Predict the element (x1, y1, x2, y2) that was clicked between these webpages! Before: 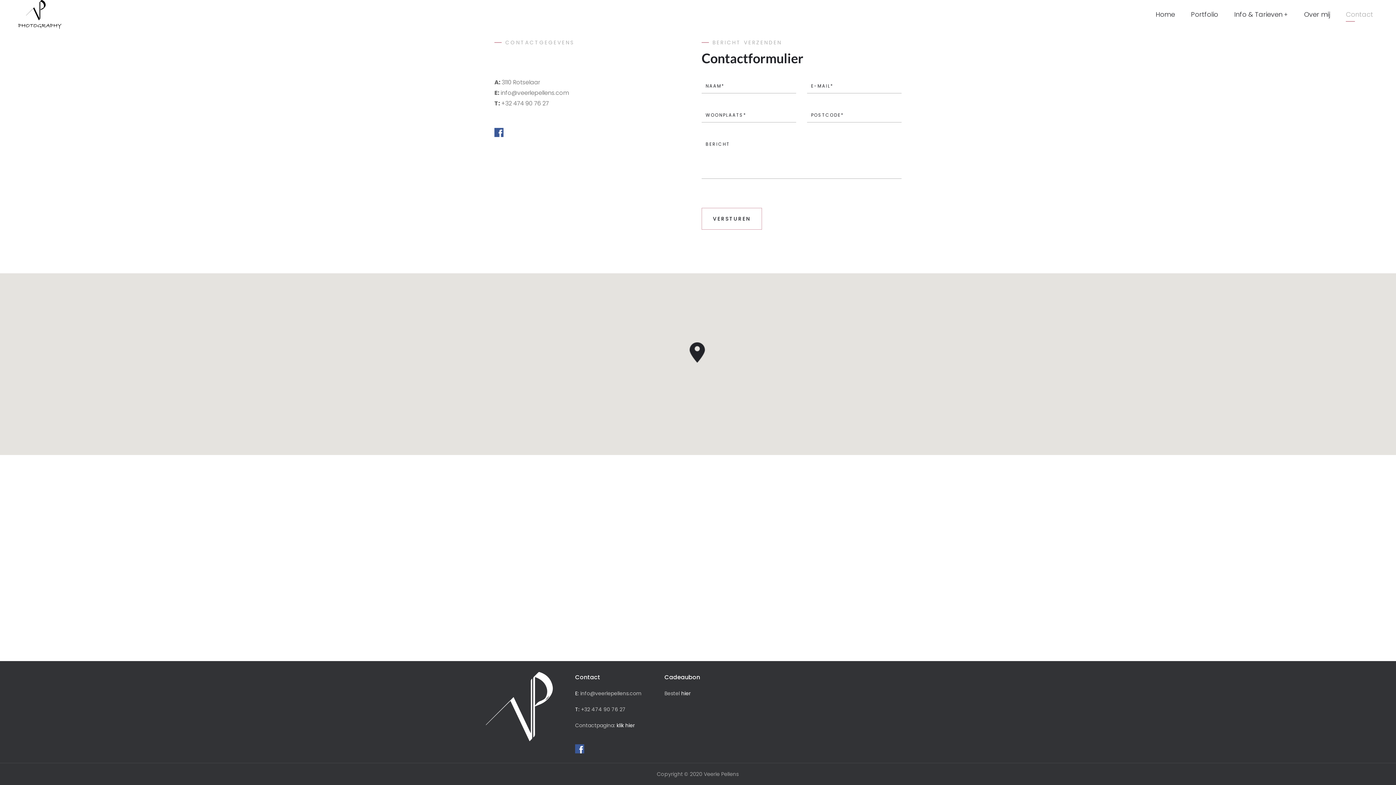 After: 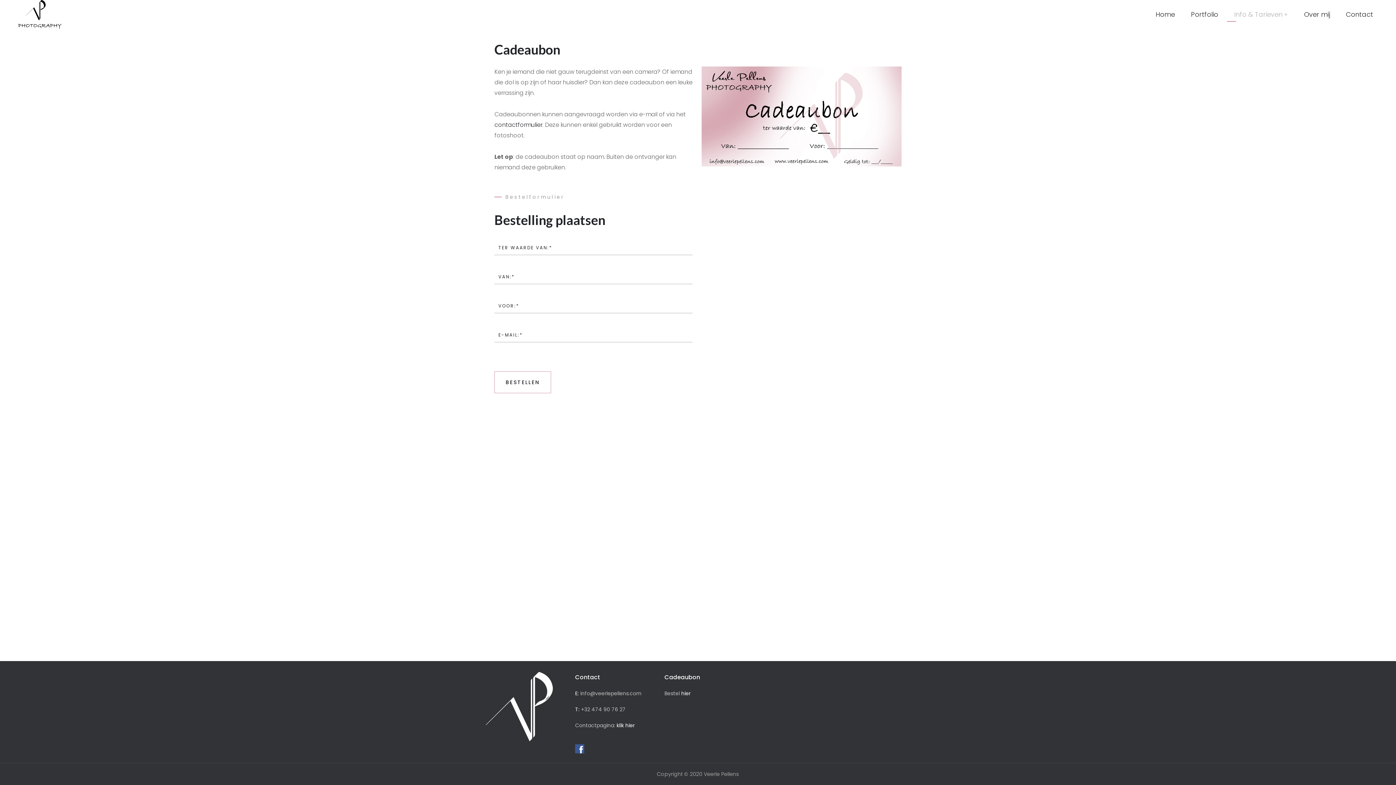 Action: label: hier bbox: (681, 691, 690, 696)